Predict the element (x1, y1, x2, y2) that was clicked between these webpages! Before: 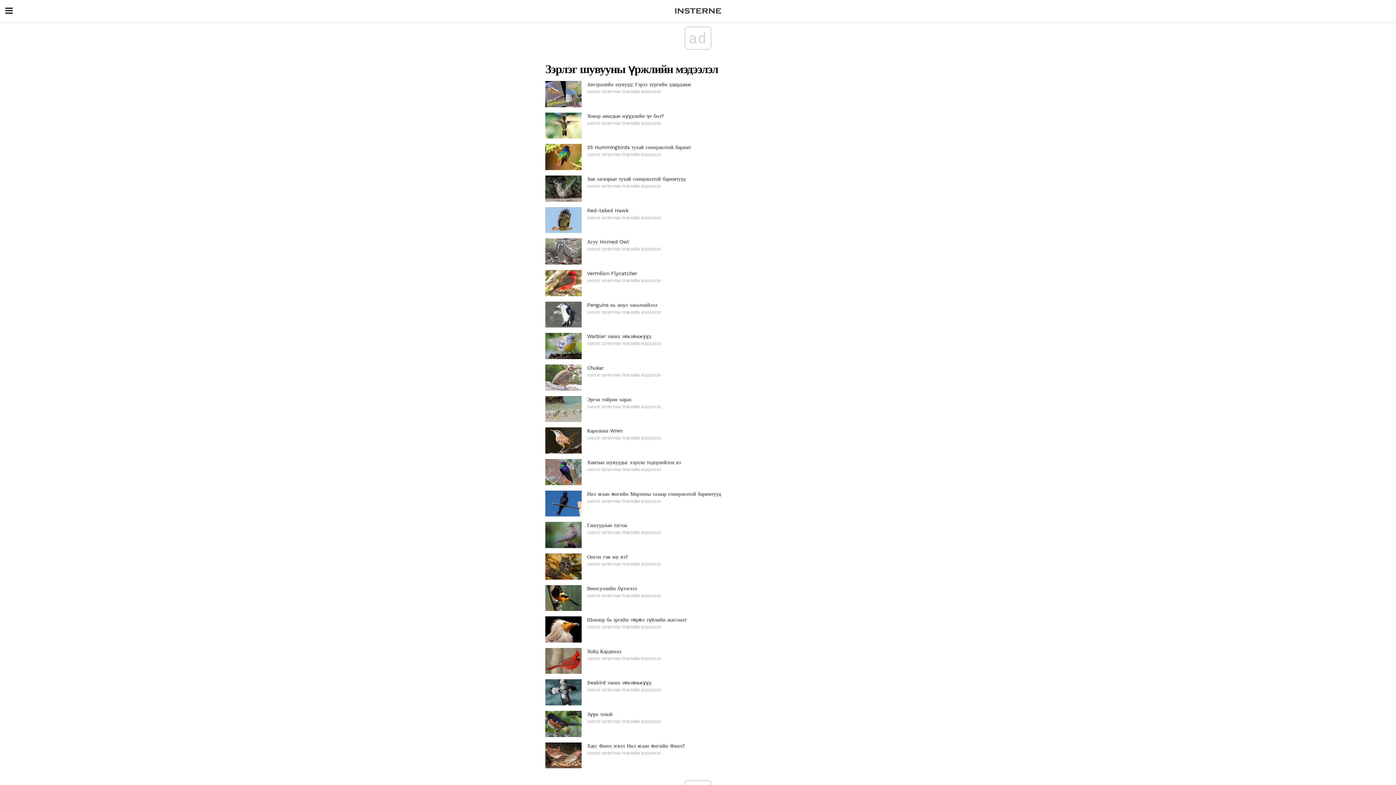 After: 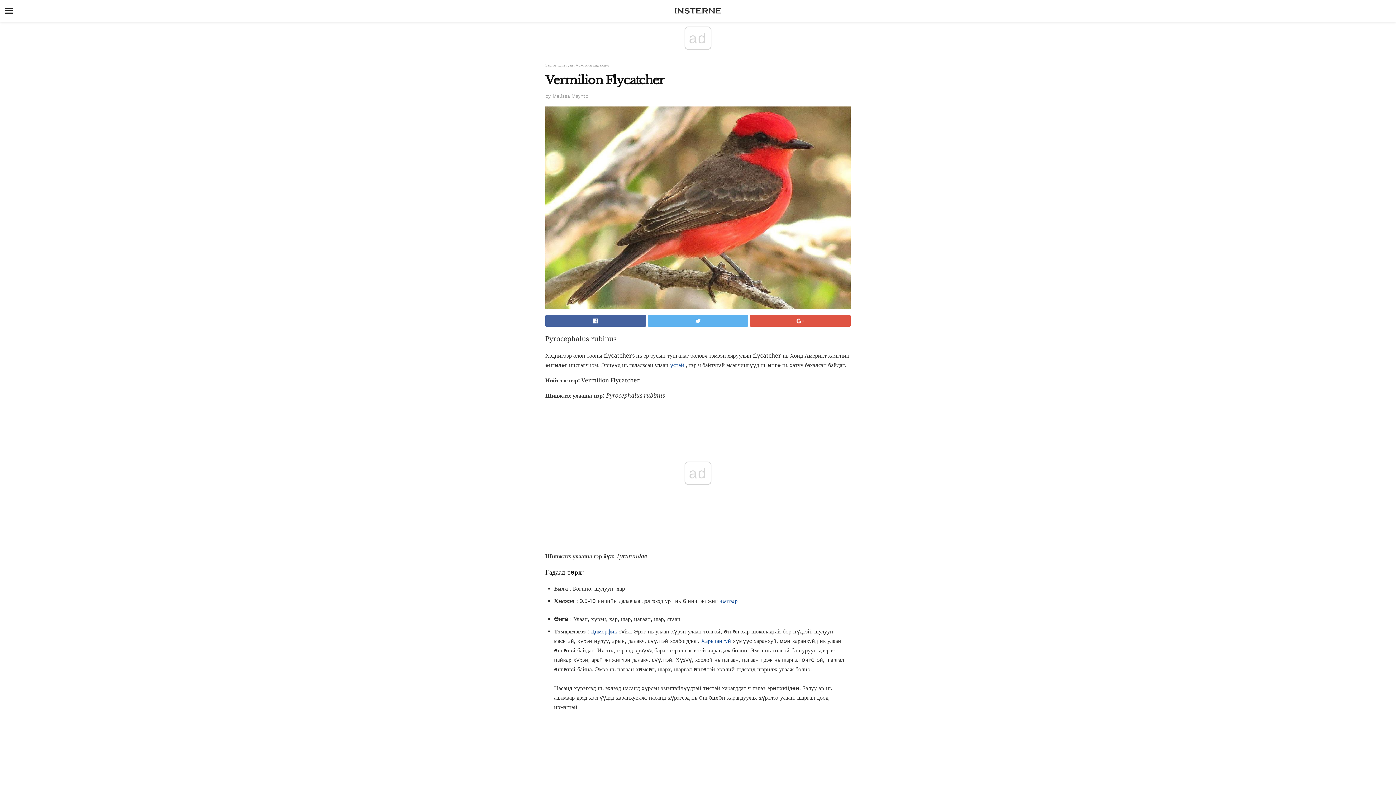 Action: label: Vermilion Flycatcher bbox: (587, 270, 637, 276)